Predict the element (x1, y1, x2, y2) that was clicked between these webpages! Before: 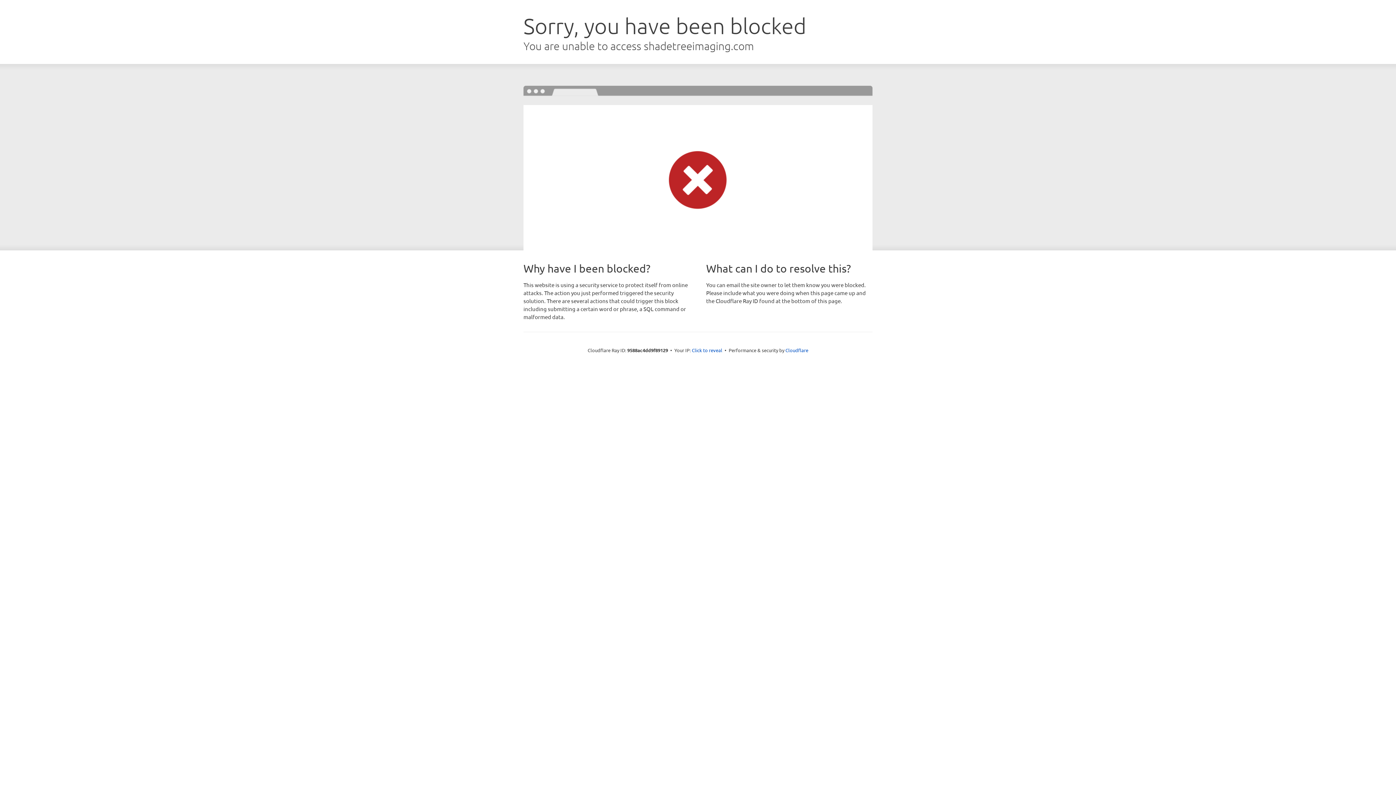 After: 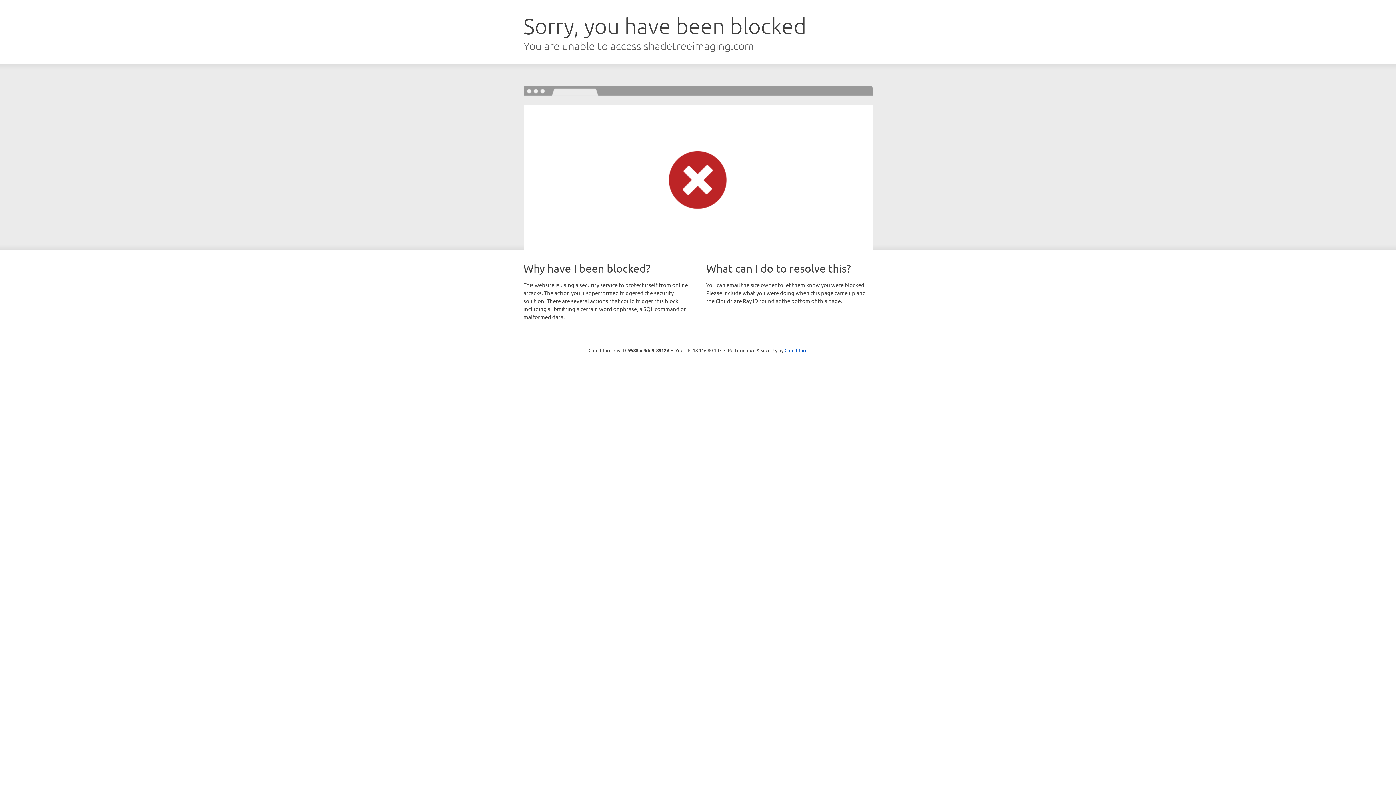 Action: label: Click to reveal bbox: (692, 346, 722, 353)